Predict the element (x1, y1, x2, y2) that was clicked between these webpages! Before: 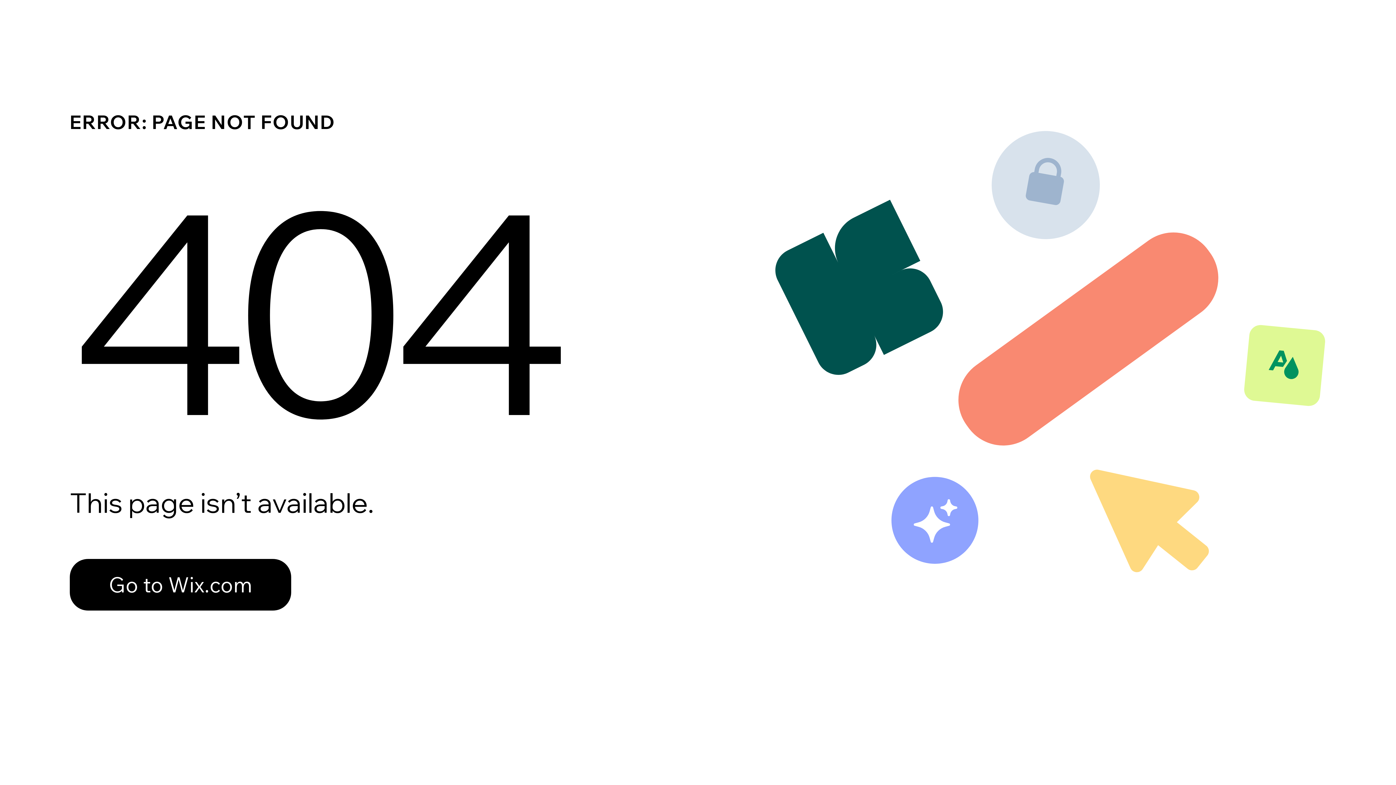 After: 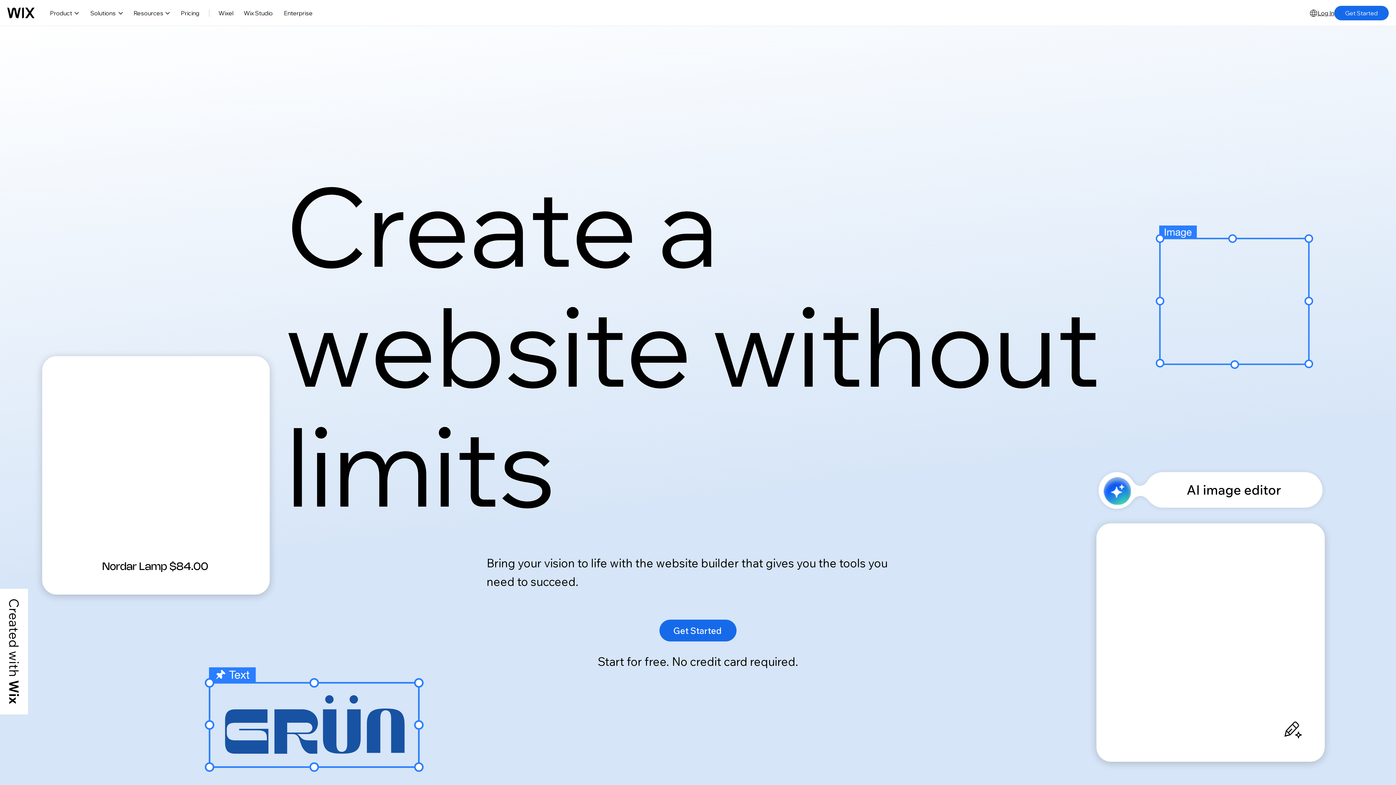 Action: label: Go to Wix.com bbox: (69, 559, 291, 610)